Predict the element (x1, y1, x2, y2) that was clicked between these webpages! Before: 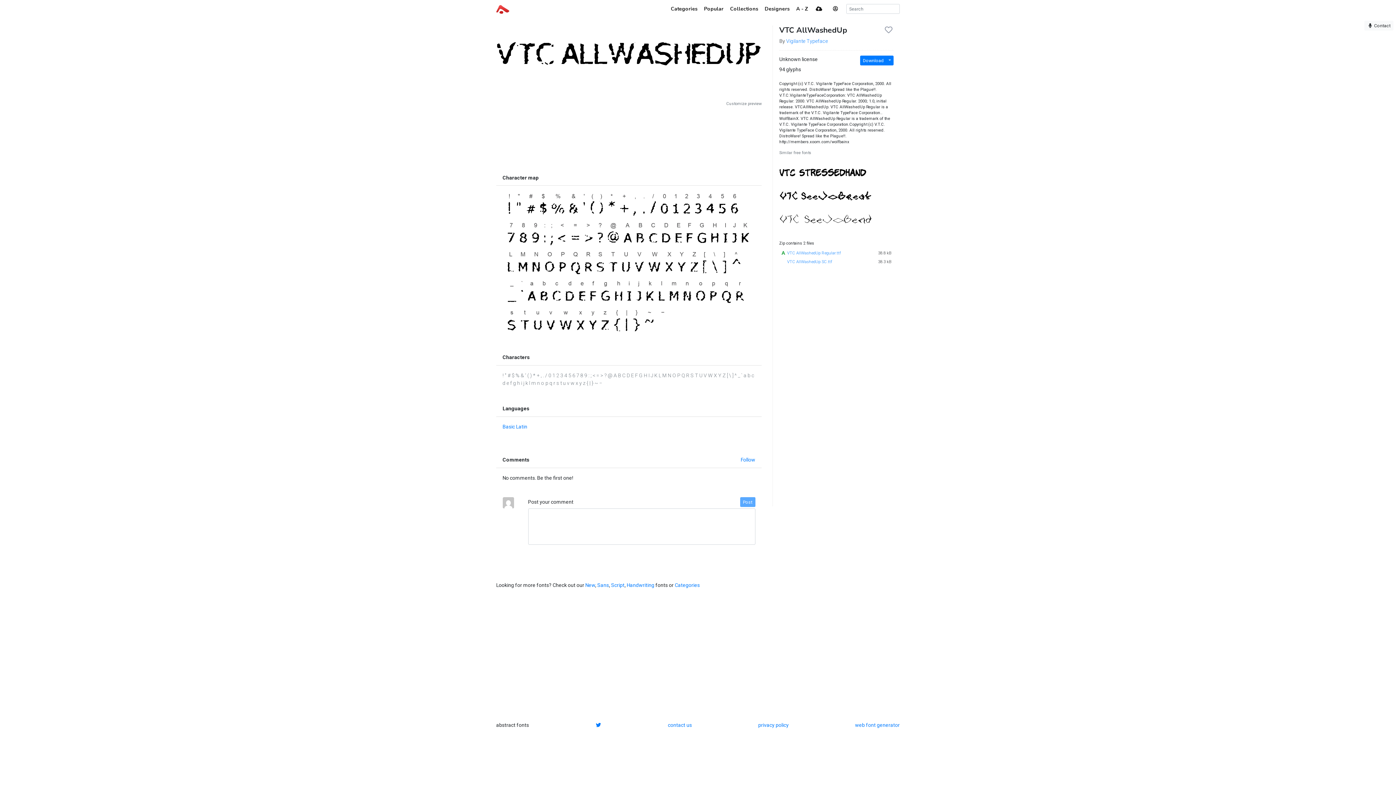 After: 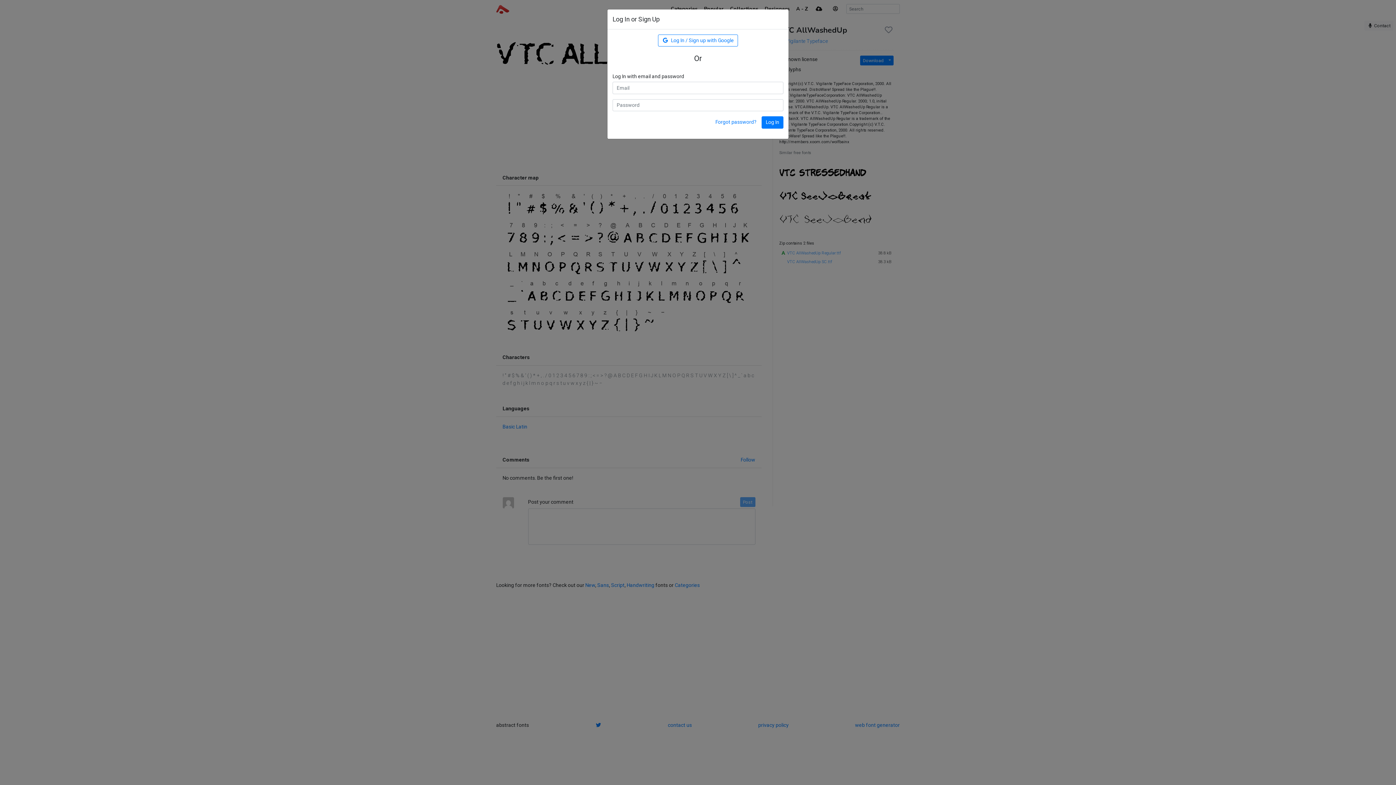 Action: label: Follow bbox: (740, 456, 755, 464)